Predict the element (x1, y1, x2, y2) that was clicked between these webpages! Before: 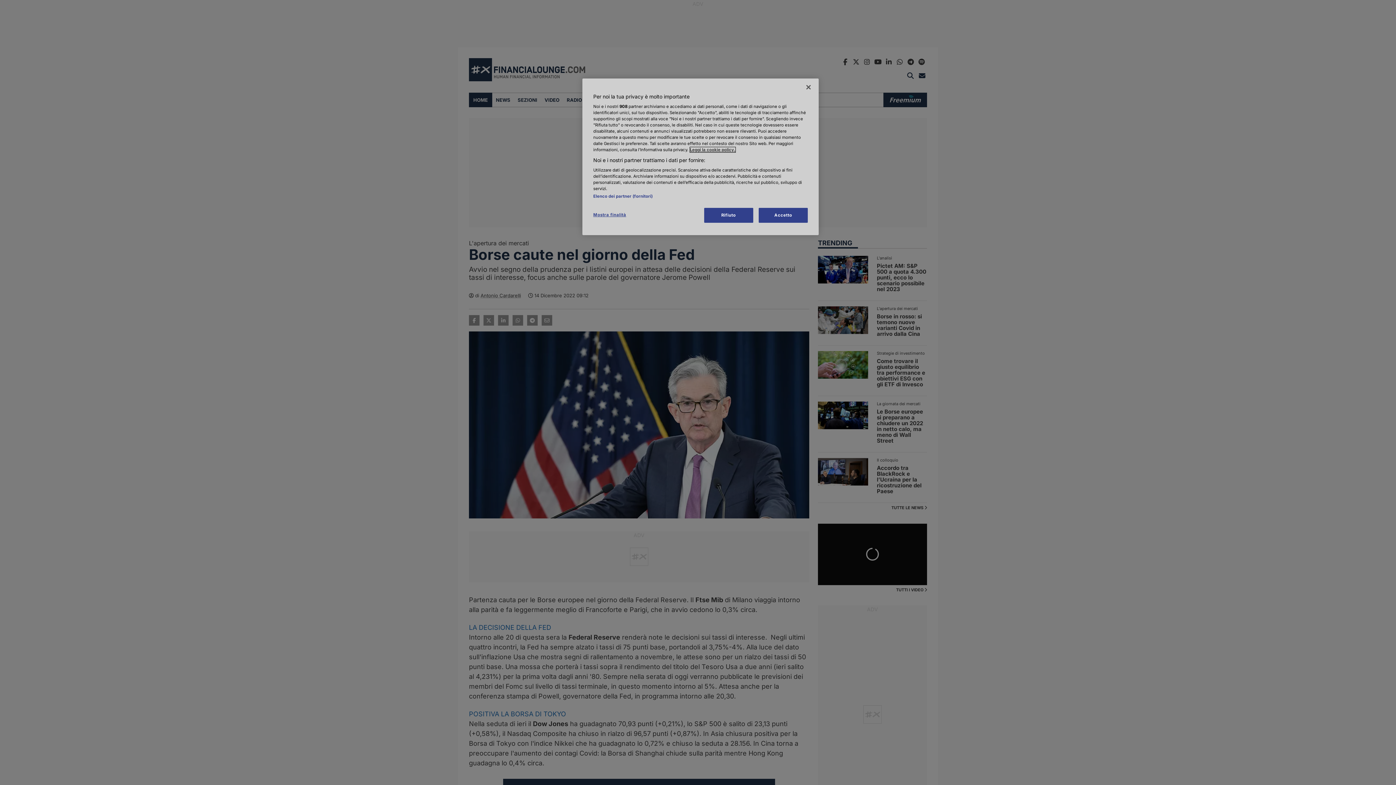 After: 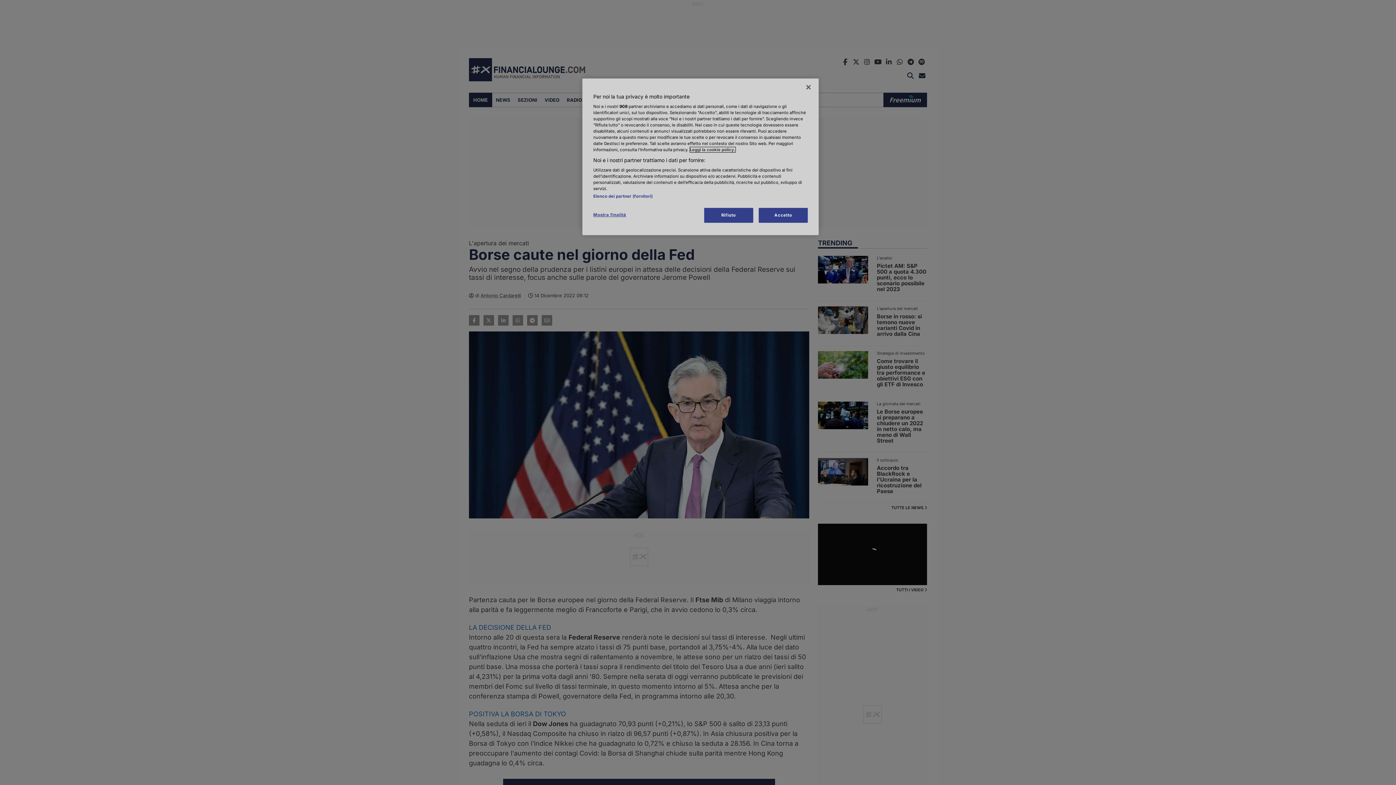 Action: bbox: (690, 147, 735, 152) label: Maggiori informazioni sulla tua privacy, apre in una nuova scheda